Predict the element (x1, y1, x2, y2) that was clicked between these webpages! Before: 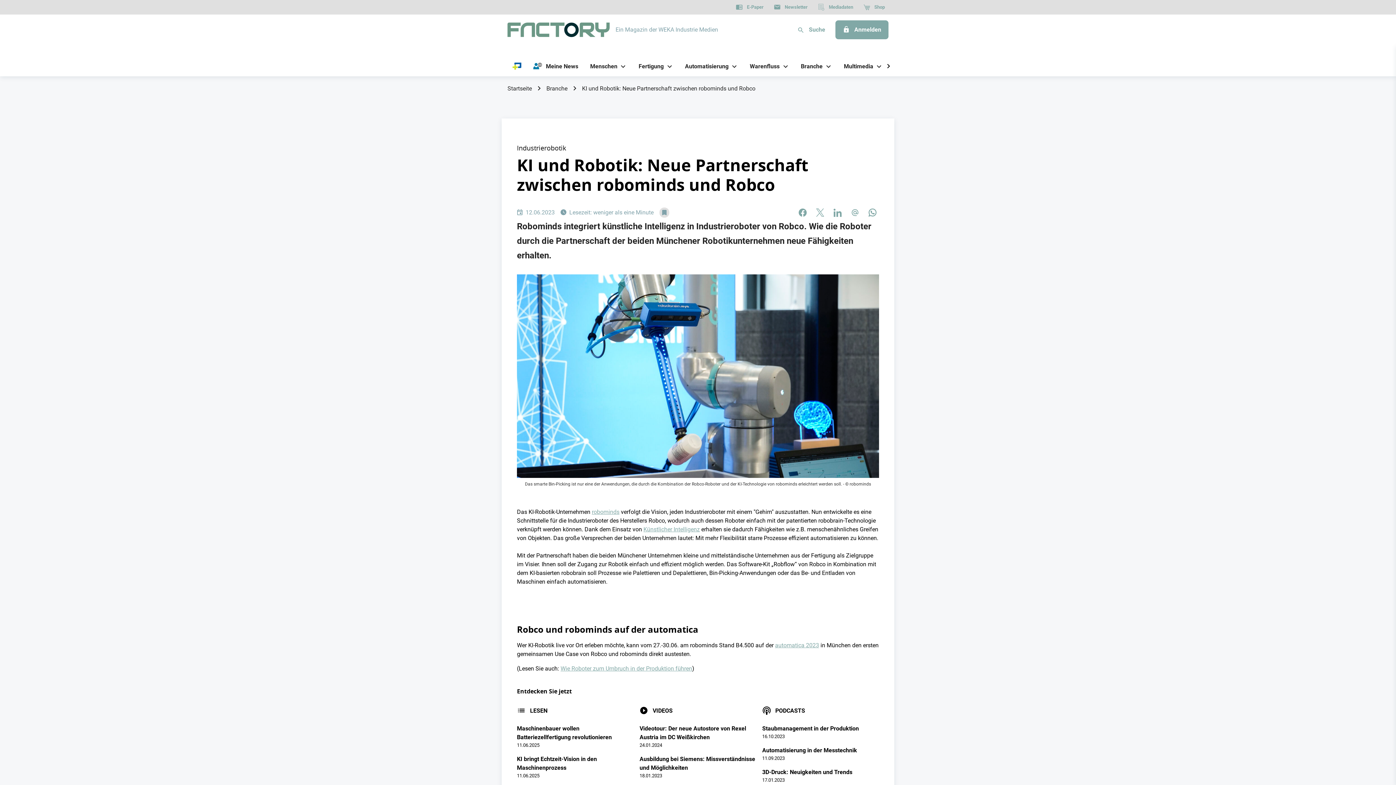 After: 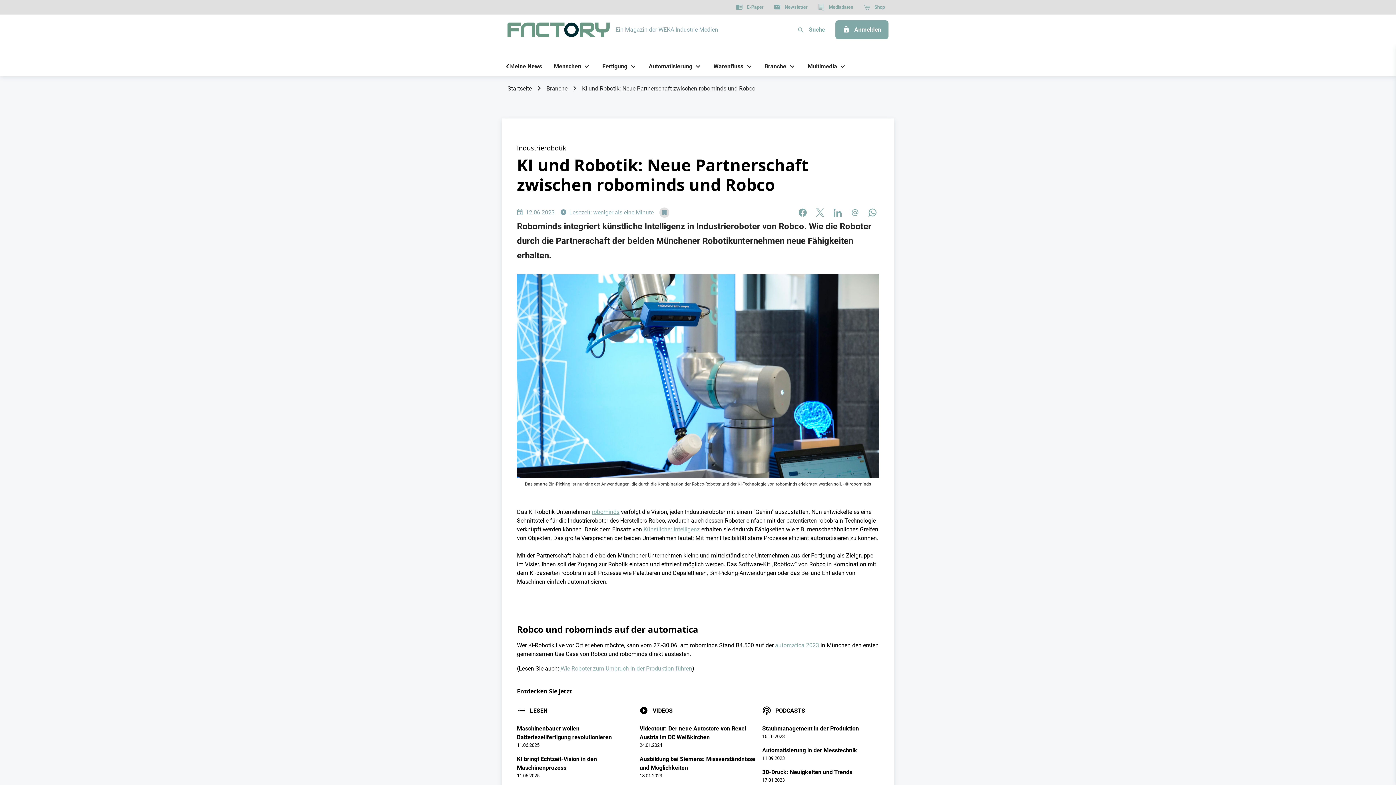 Action: bbox: (882, 56, 894, 76)